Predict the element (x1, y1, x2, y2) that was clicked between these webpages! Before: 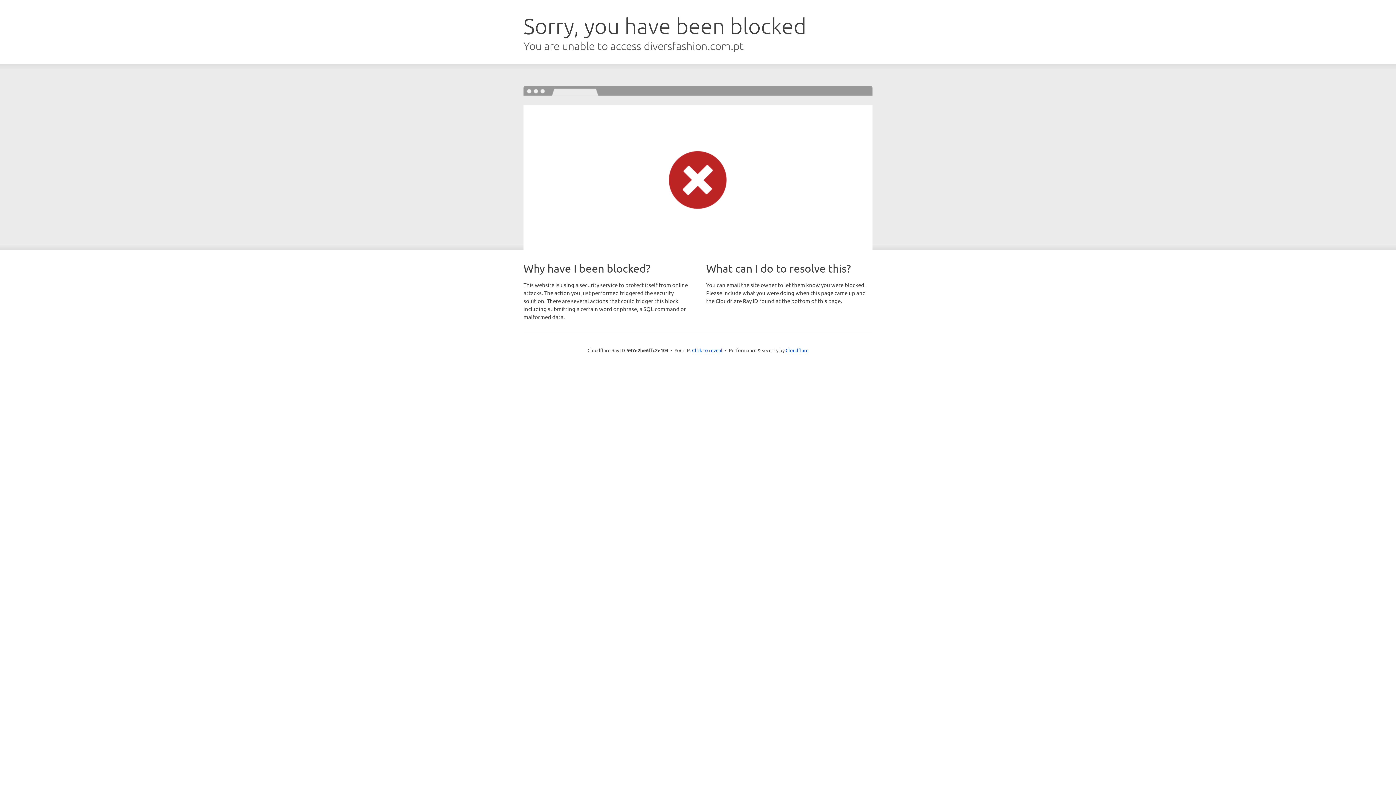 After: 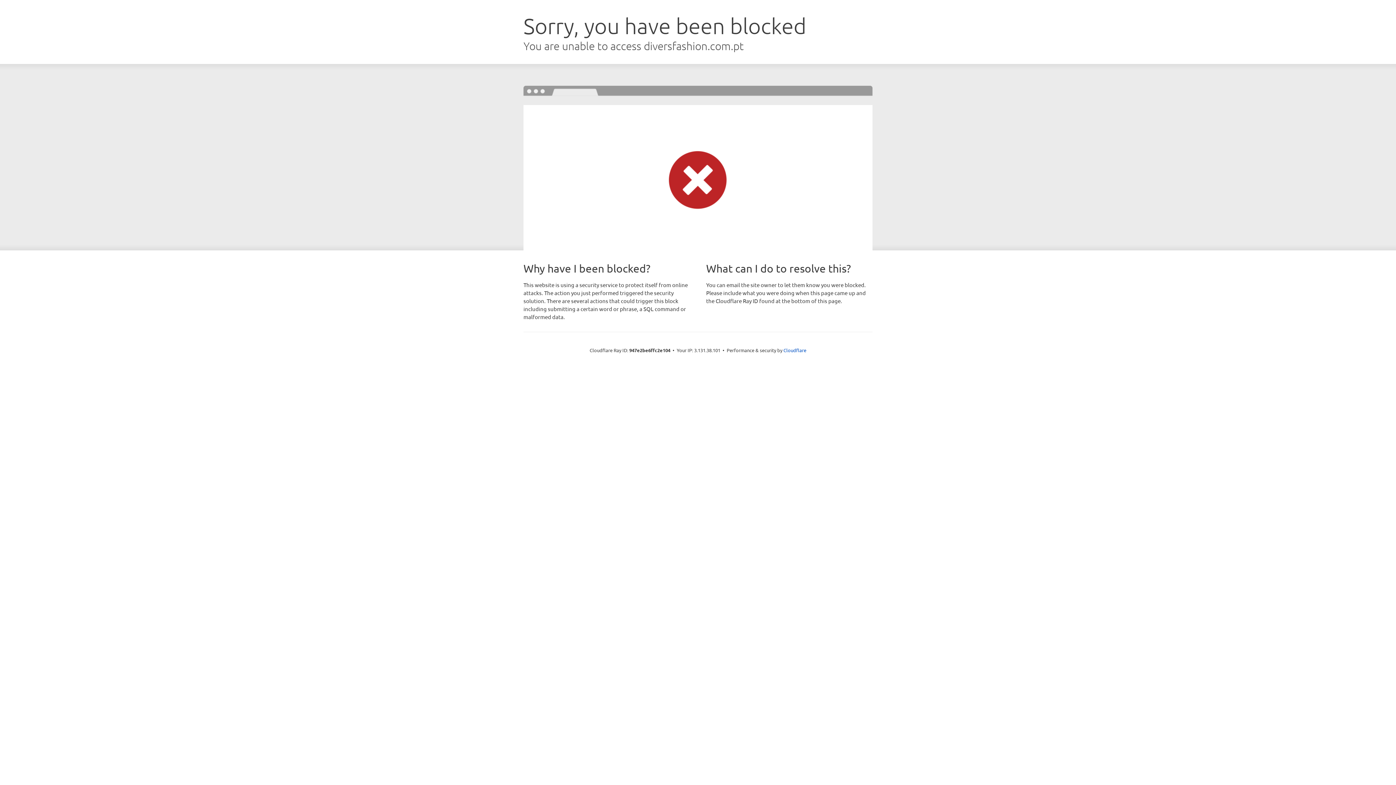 Action: bbox: (692, 346, 722, 353) label: Click to reveal